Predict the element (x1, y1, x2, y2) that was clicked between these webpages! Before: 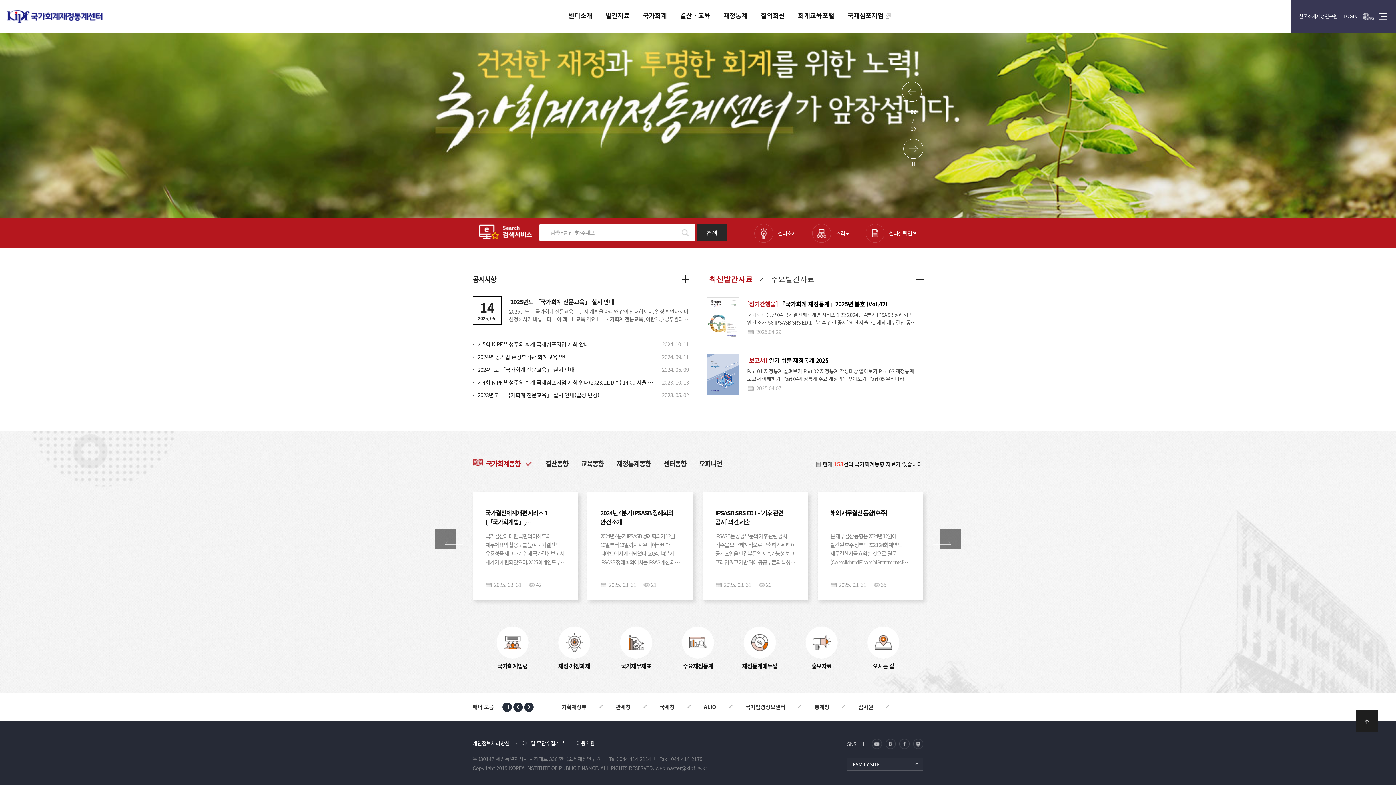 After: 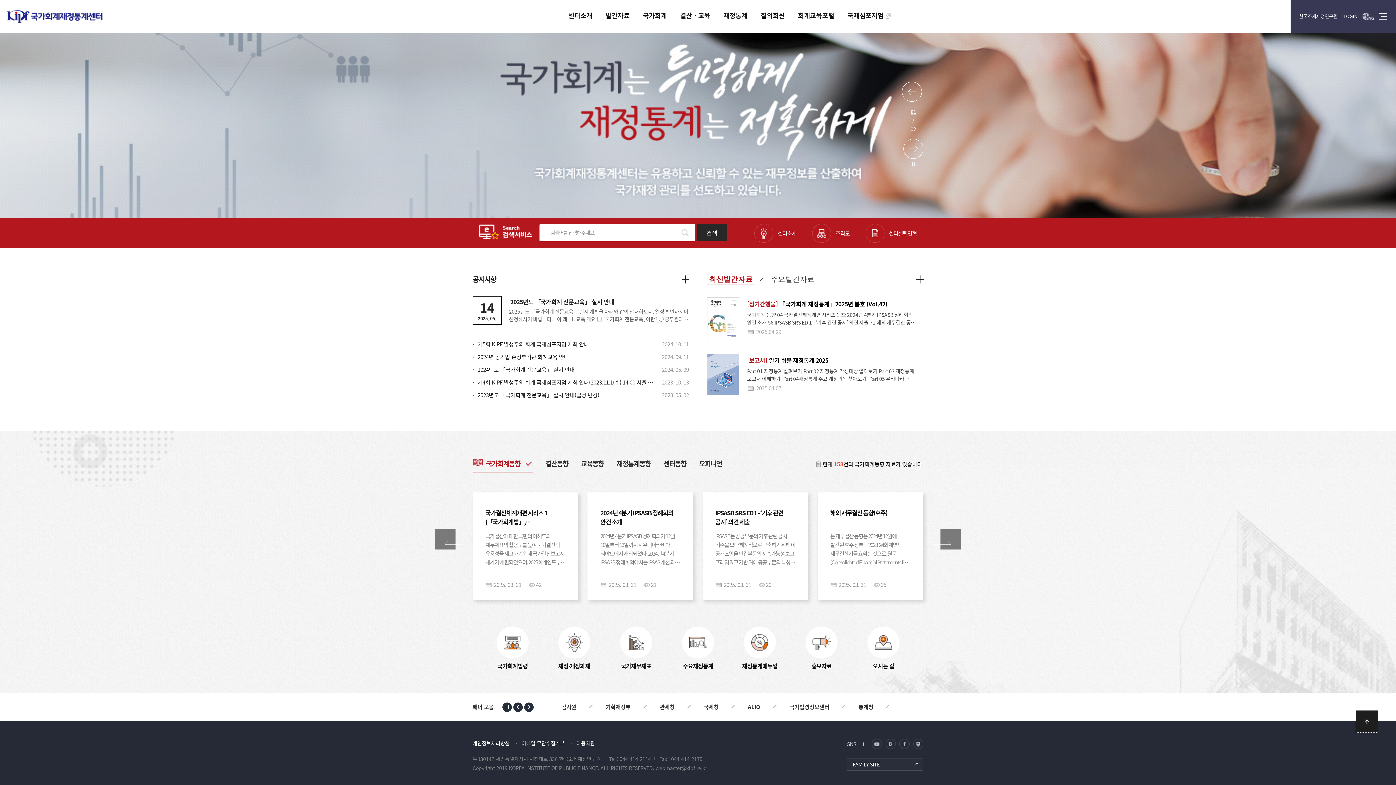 Action: bbox: (1356, 710, 1378, 732) label: 상단으로 이동